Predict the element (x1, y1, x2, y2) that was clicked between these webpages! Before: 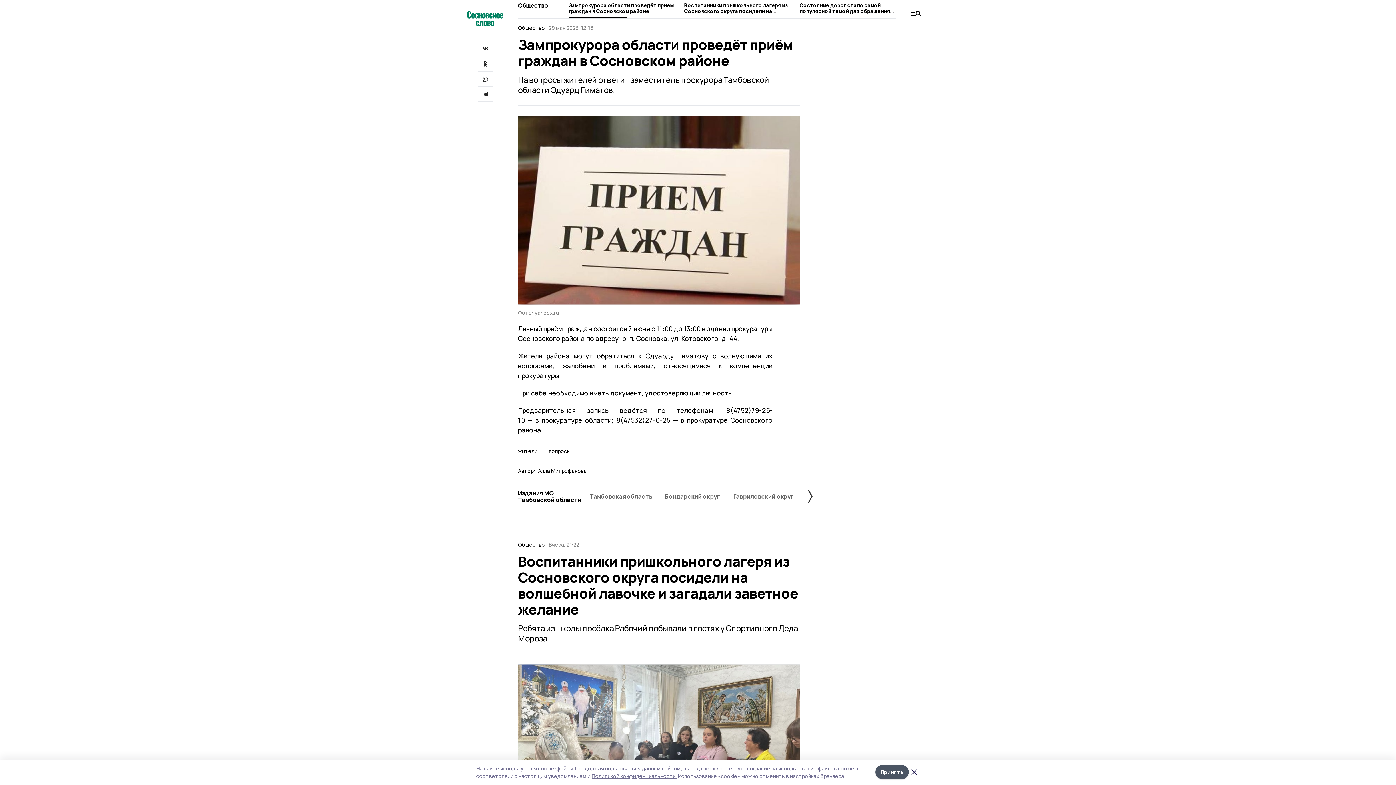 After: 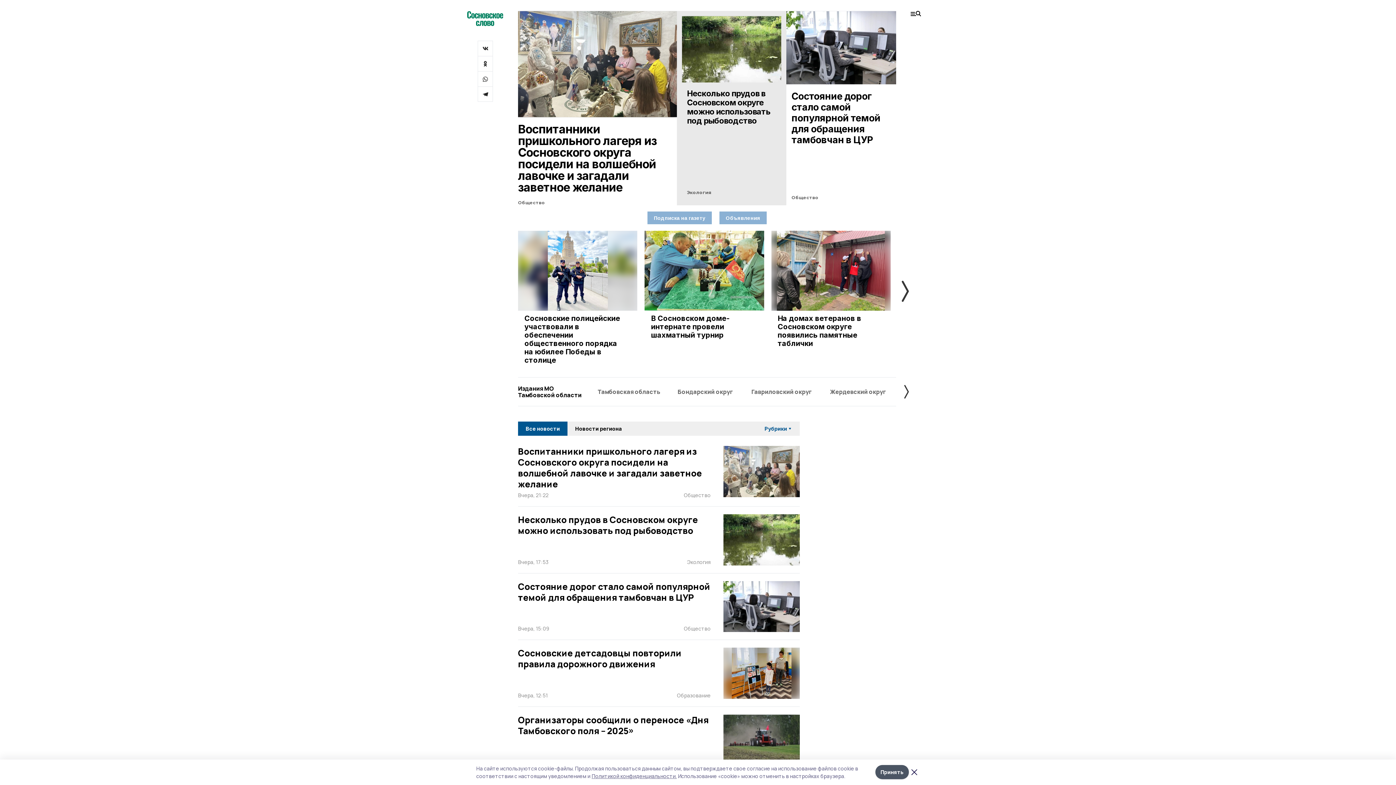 Action: bbox: (467, 10, 503, 26)